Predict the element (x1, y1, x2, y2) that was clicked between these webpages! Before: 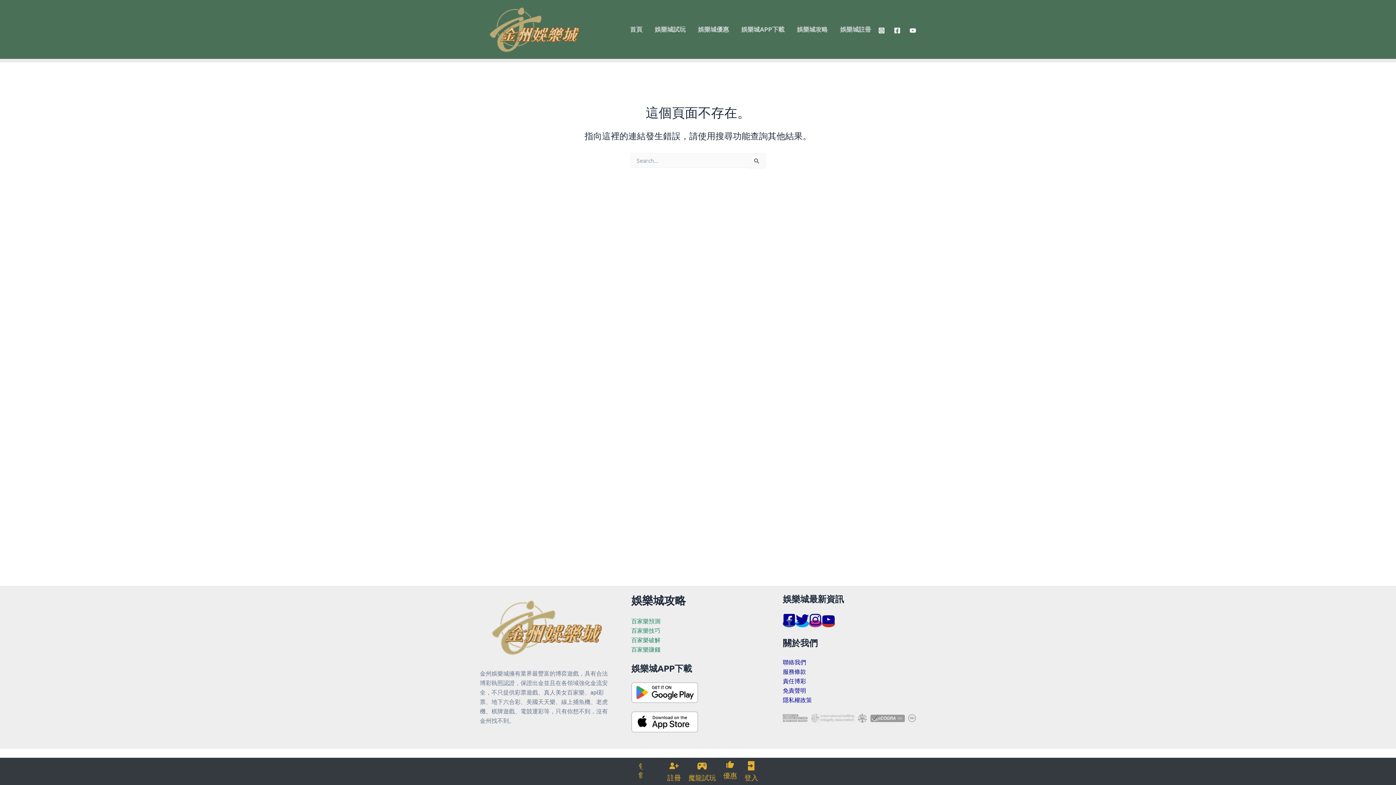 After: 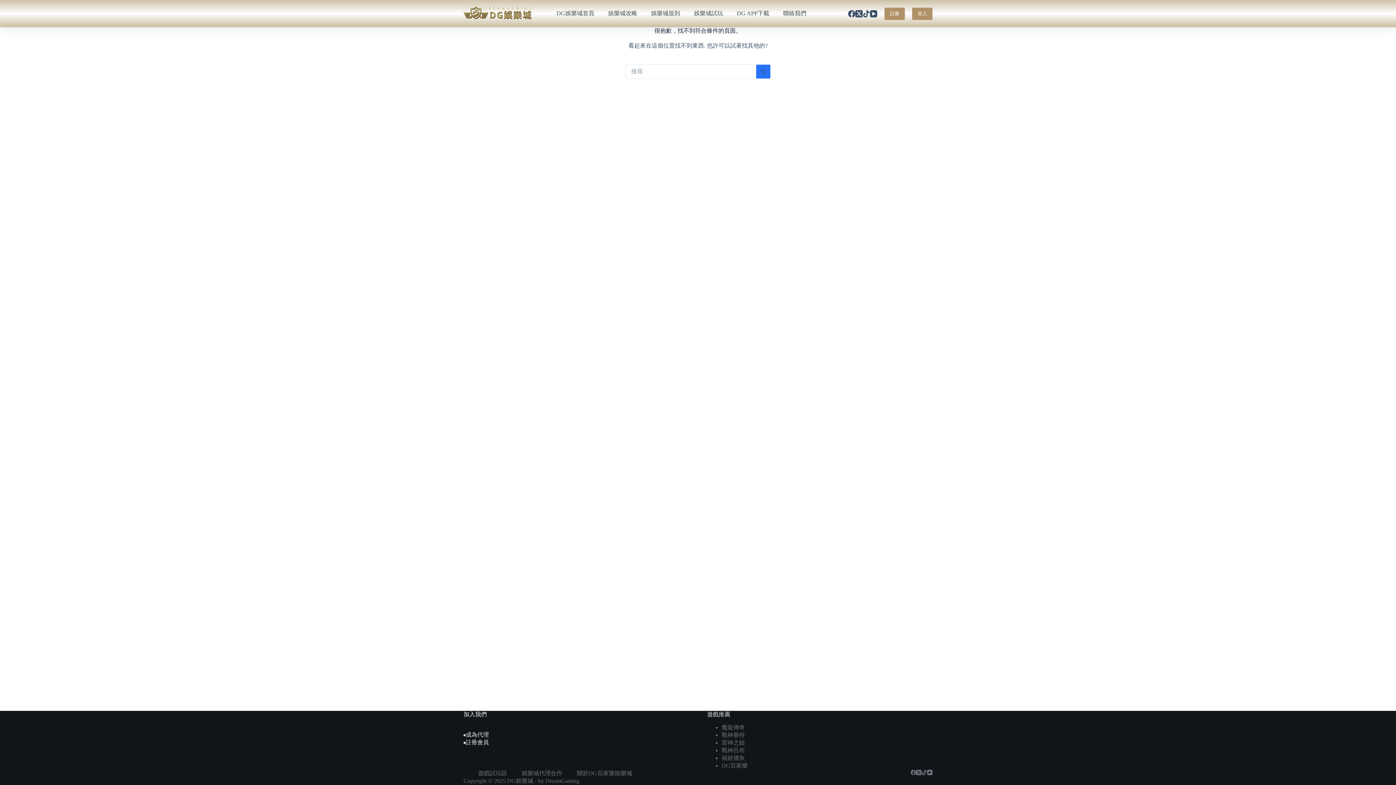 Action: label: 百家樂賺錢 bbox: (631, 645, 660, 653)